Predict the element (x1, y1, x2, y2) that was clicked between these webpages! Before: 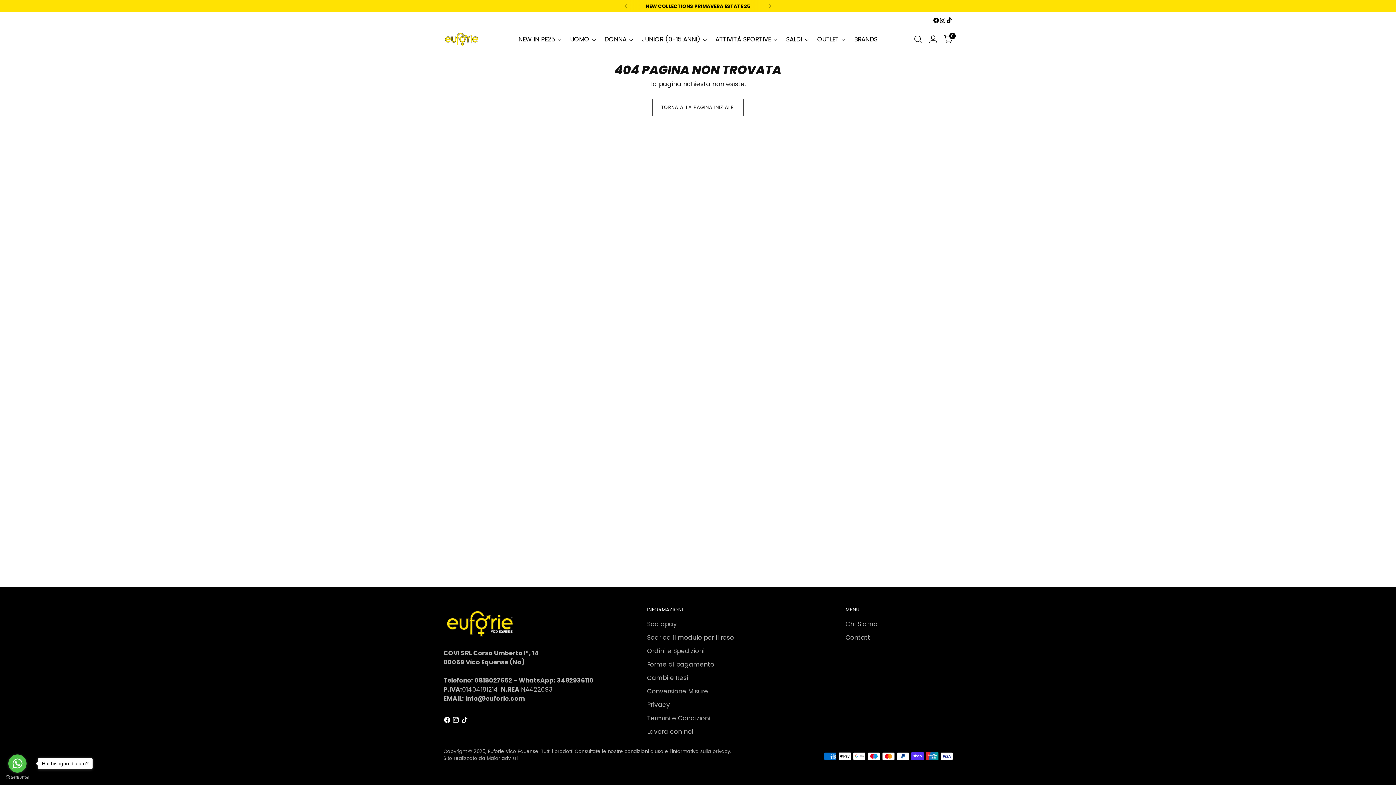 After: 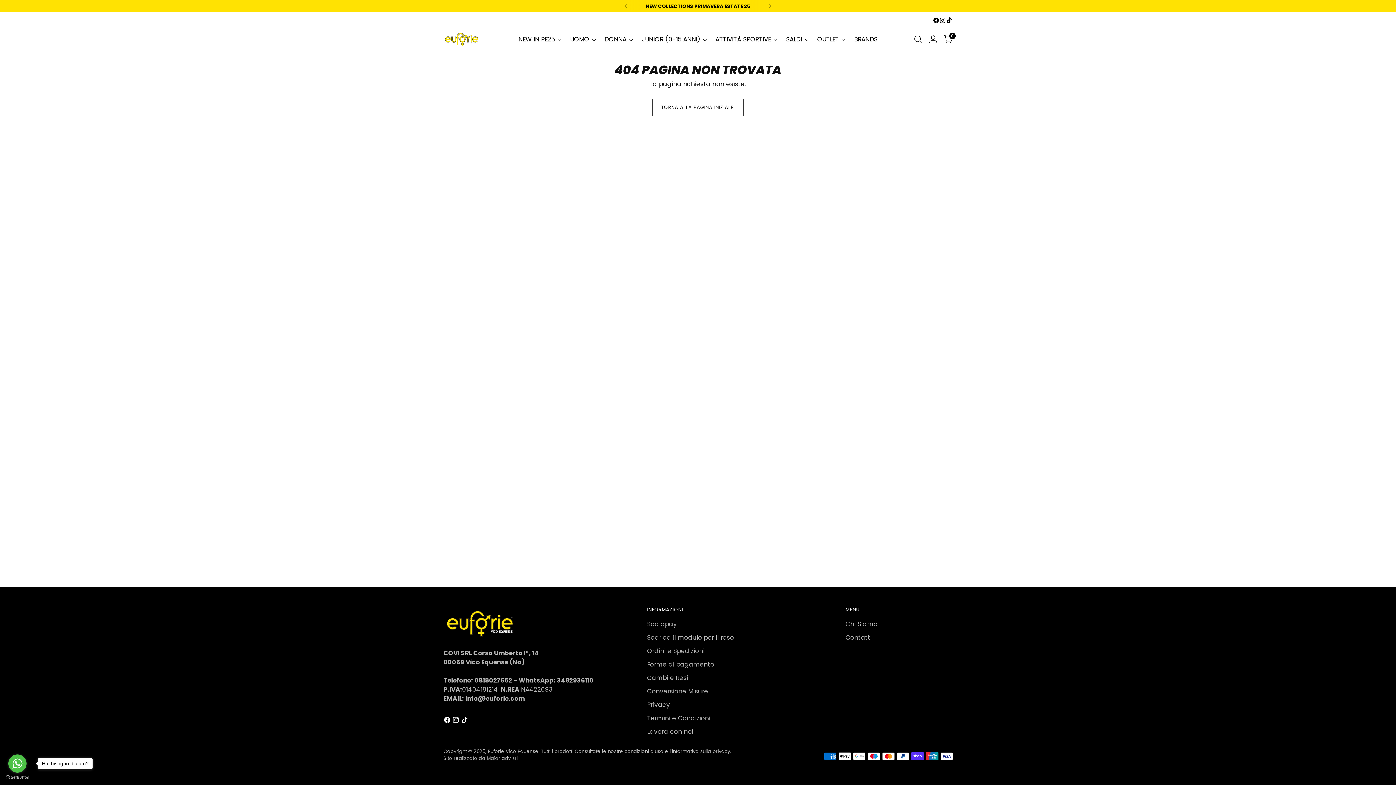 Action: bbox: (946, 17, 952, 23)